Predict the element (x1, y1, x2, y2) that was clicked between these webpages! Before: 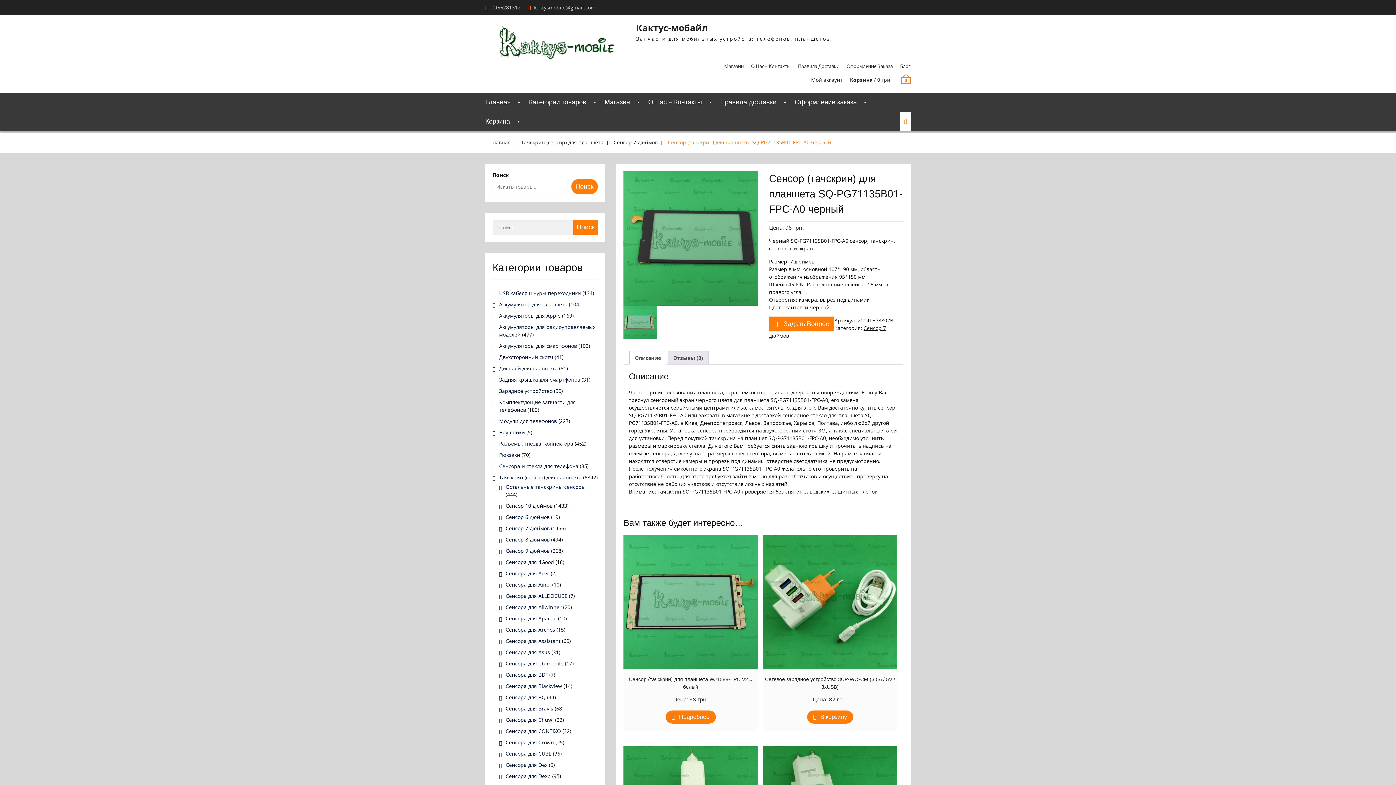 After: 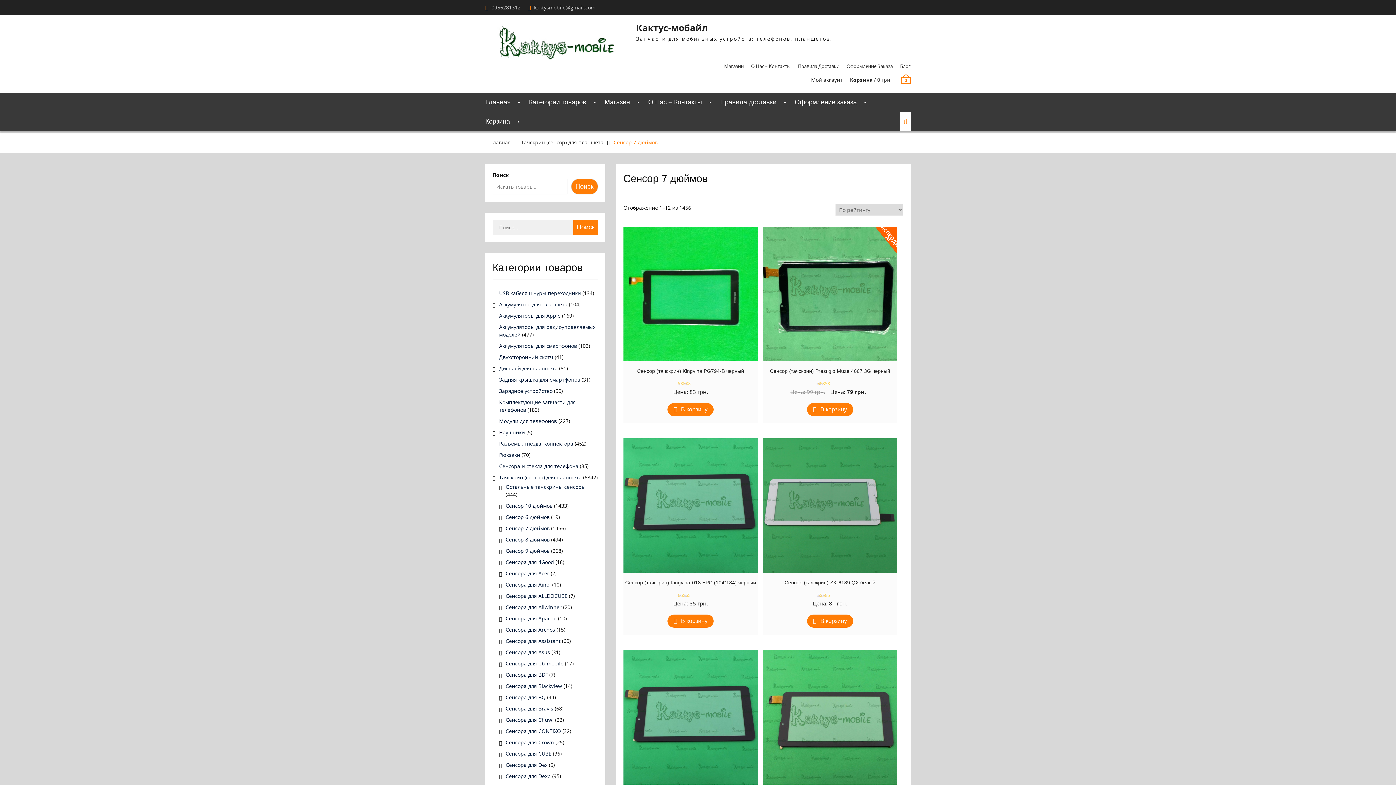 Action: label: Сенсор 7 дюймов bbox: (505, 524, 549, 531)